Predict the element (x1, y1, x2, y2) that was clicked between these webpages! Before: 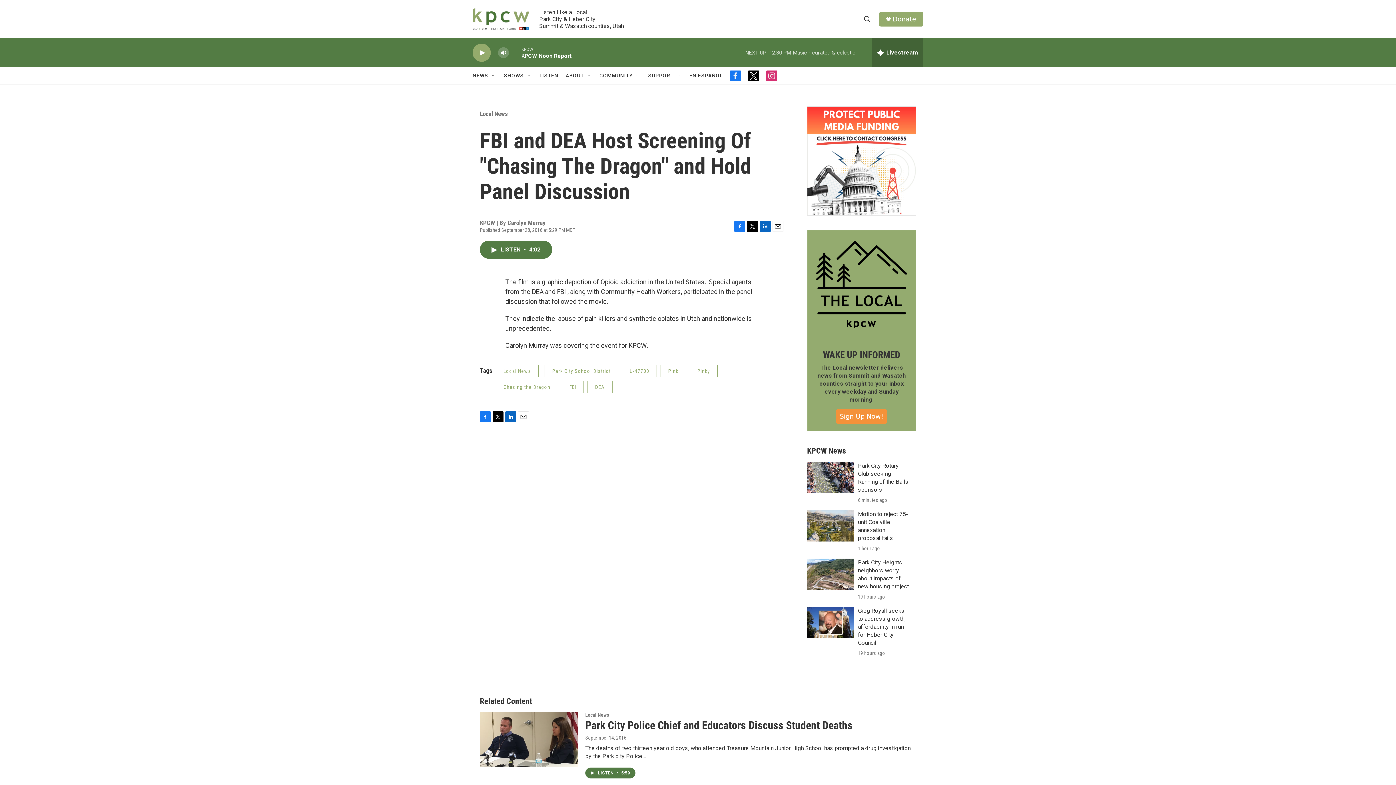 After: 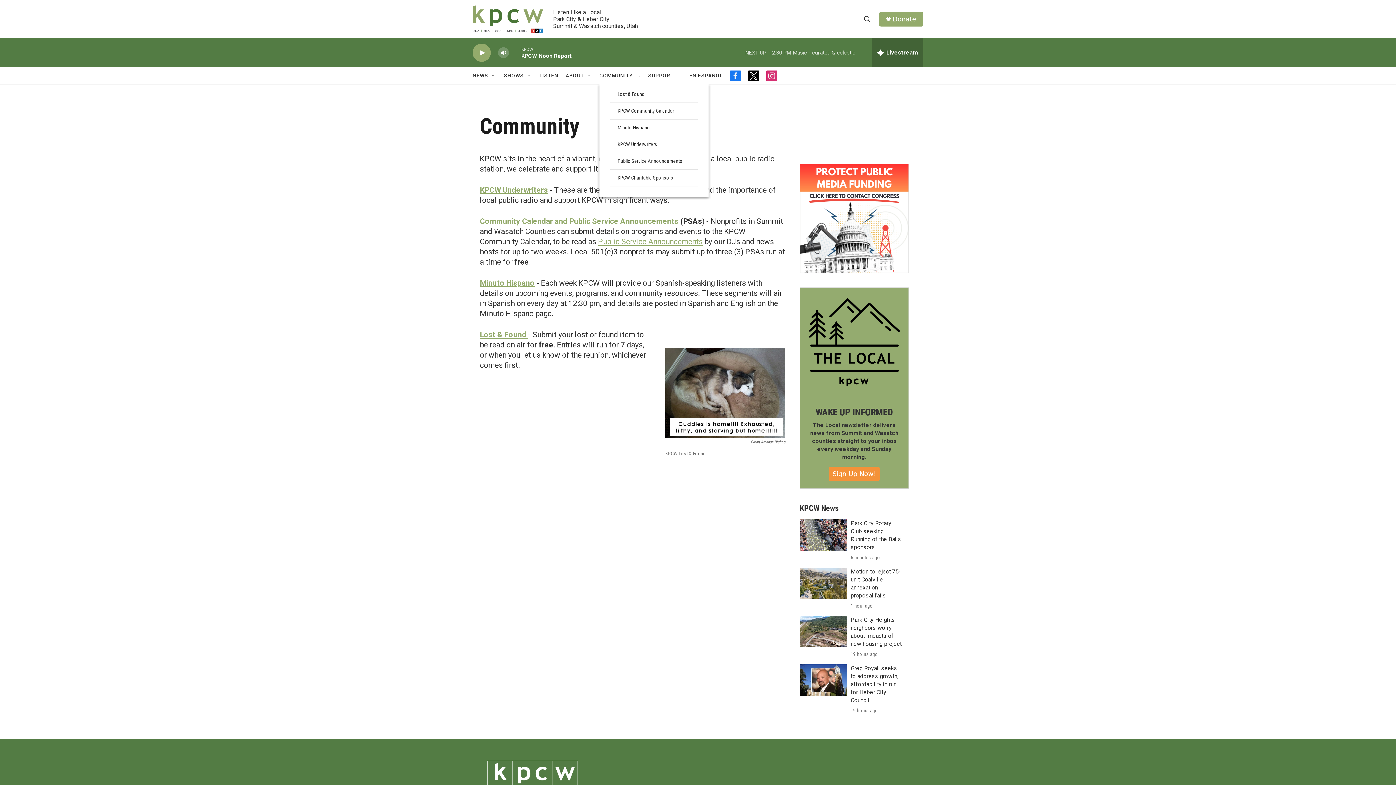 Action: label: COMMUNITY bbox: (599, 67, 632, 84)